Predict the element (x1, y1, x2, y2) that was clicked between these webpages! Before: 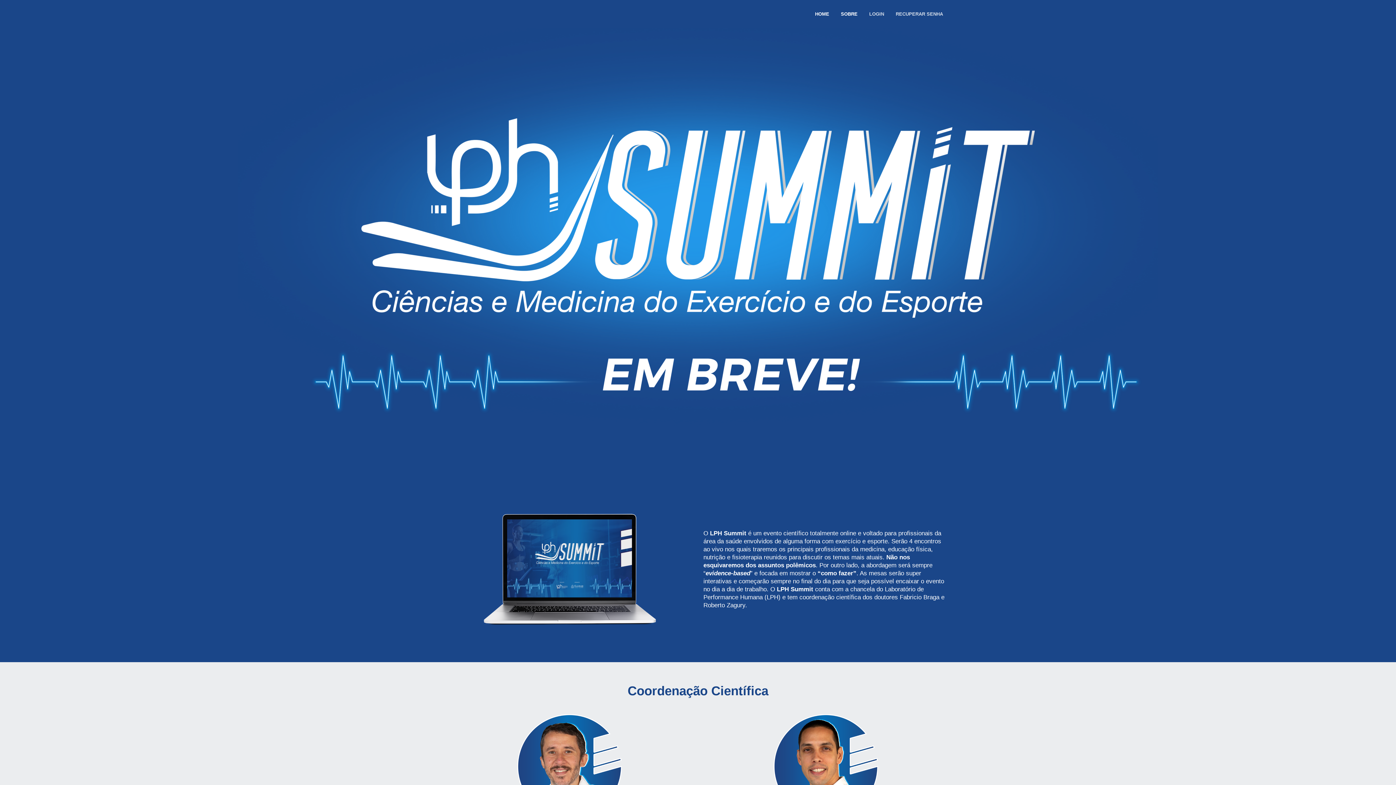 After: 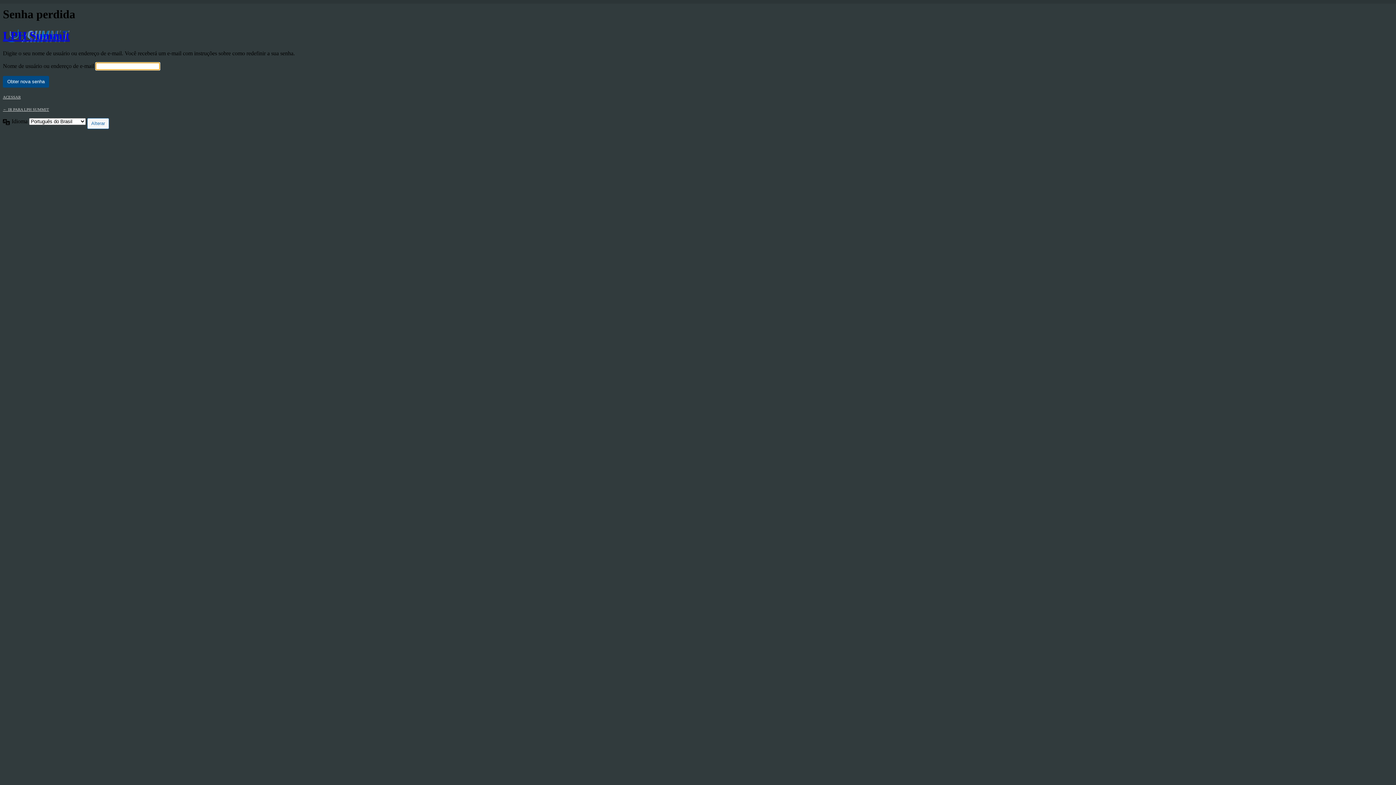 Action: label: RECUPERAR SENHA bbox: (893, 0, 945, 28)